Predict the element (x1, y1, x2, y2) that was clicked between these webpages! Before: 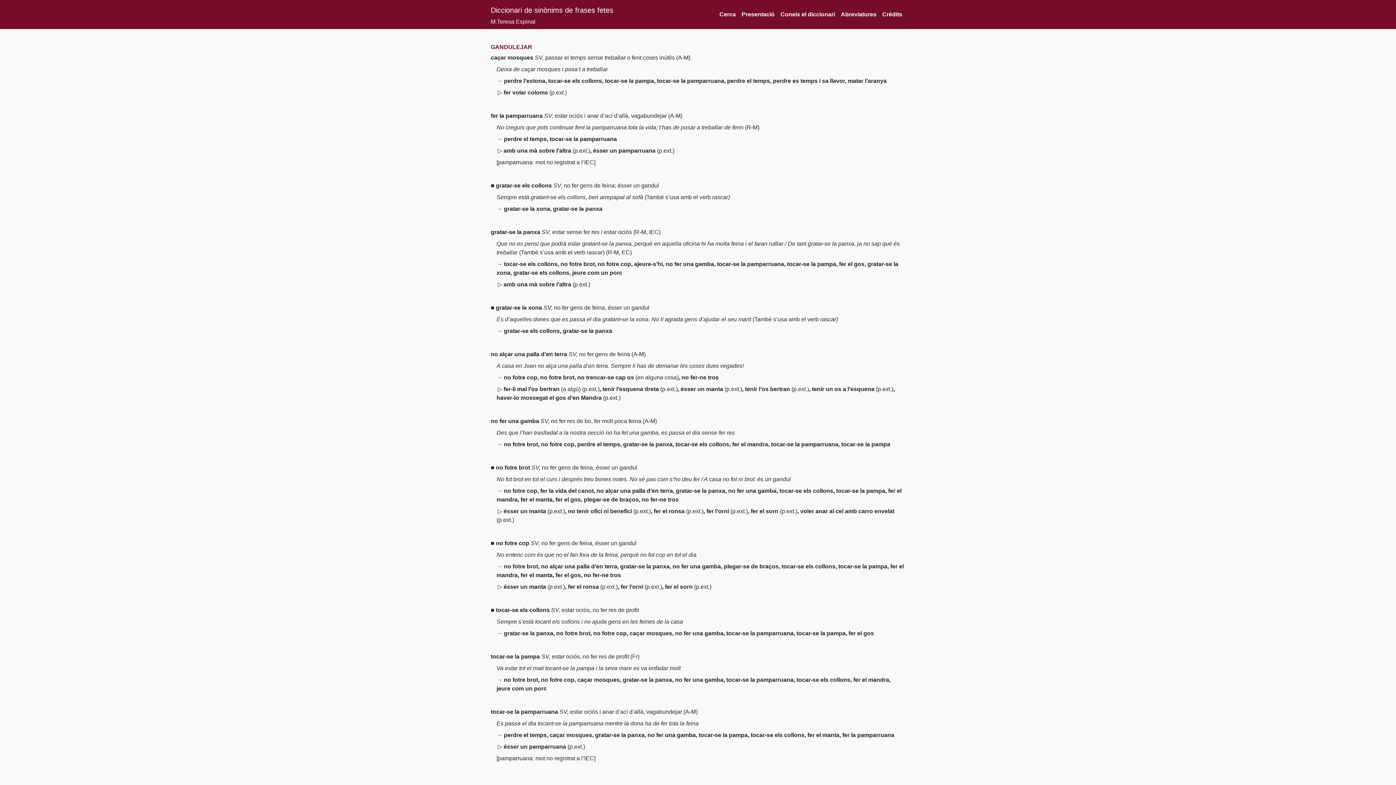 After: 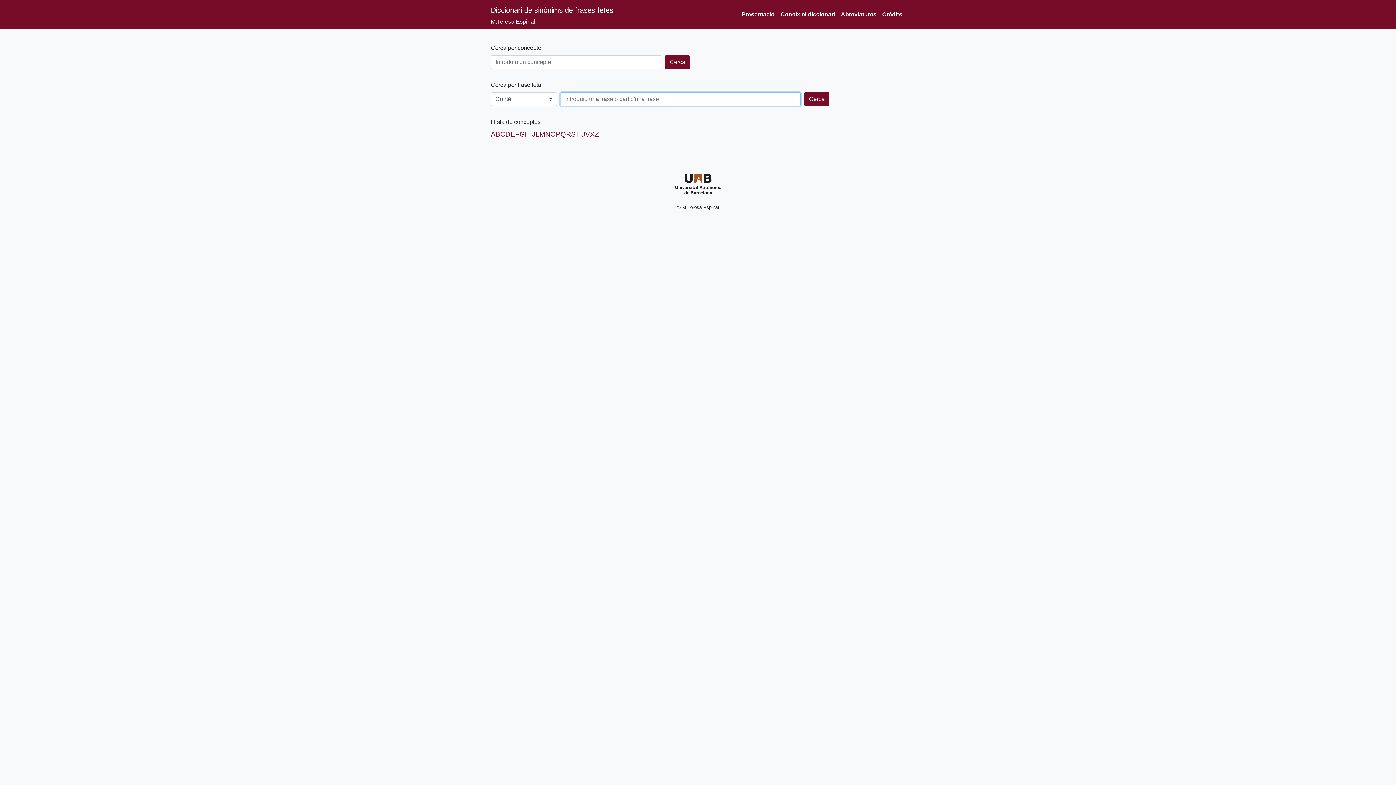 Action: label: Diccionari de sinònims de frases fetes bbox: (490, 2, 613, 17)